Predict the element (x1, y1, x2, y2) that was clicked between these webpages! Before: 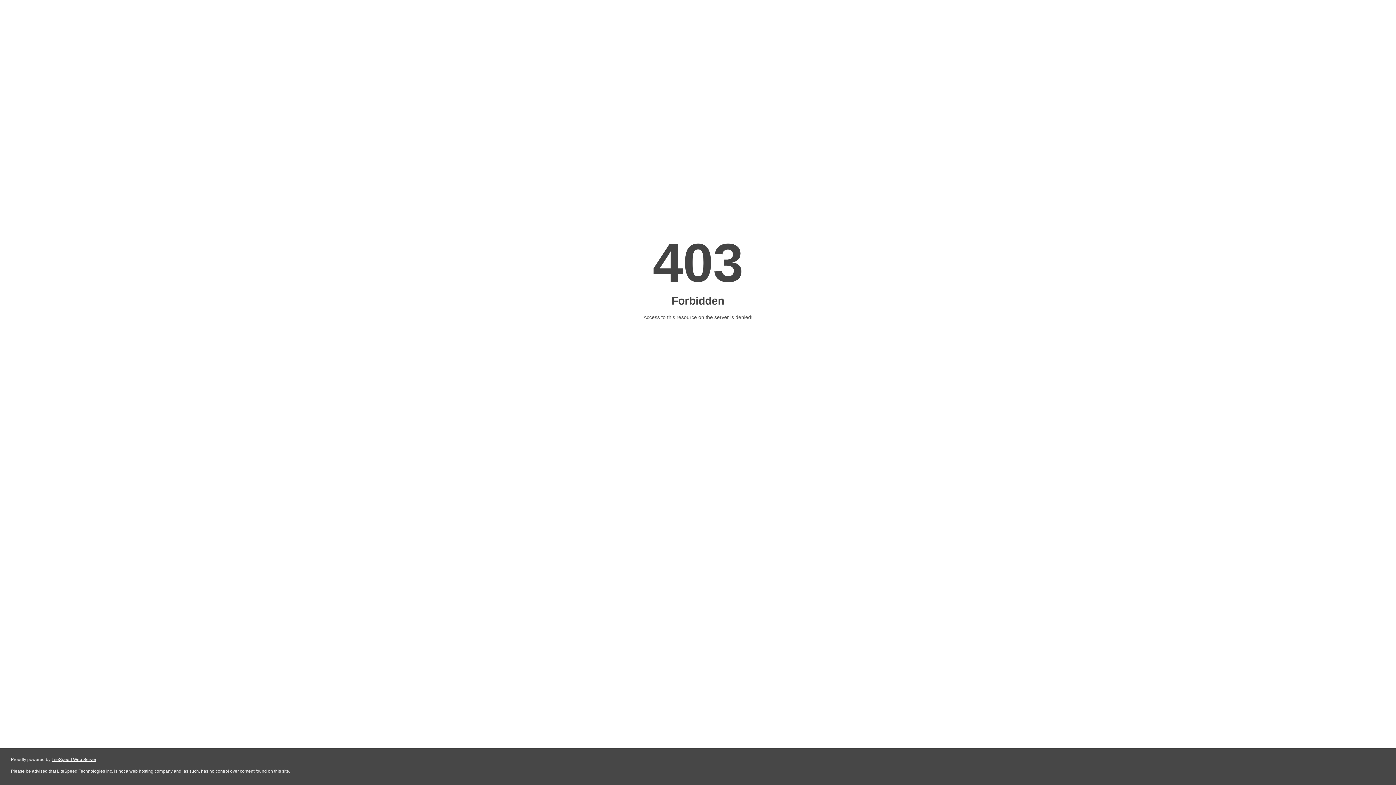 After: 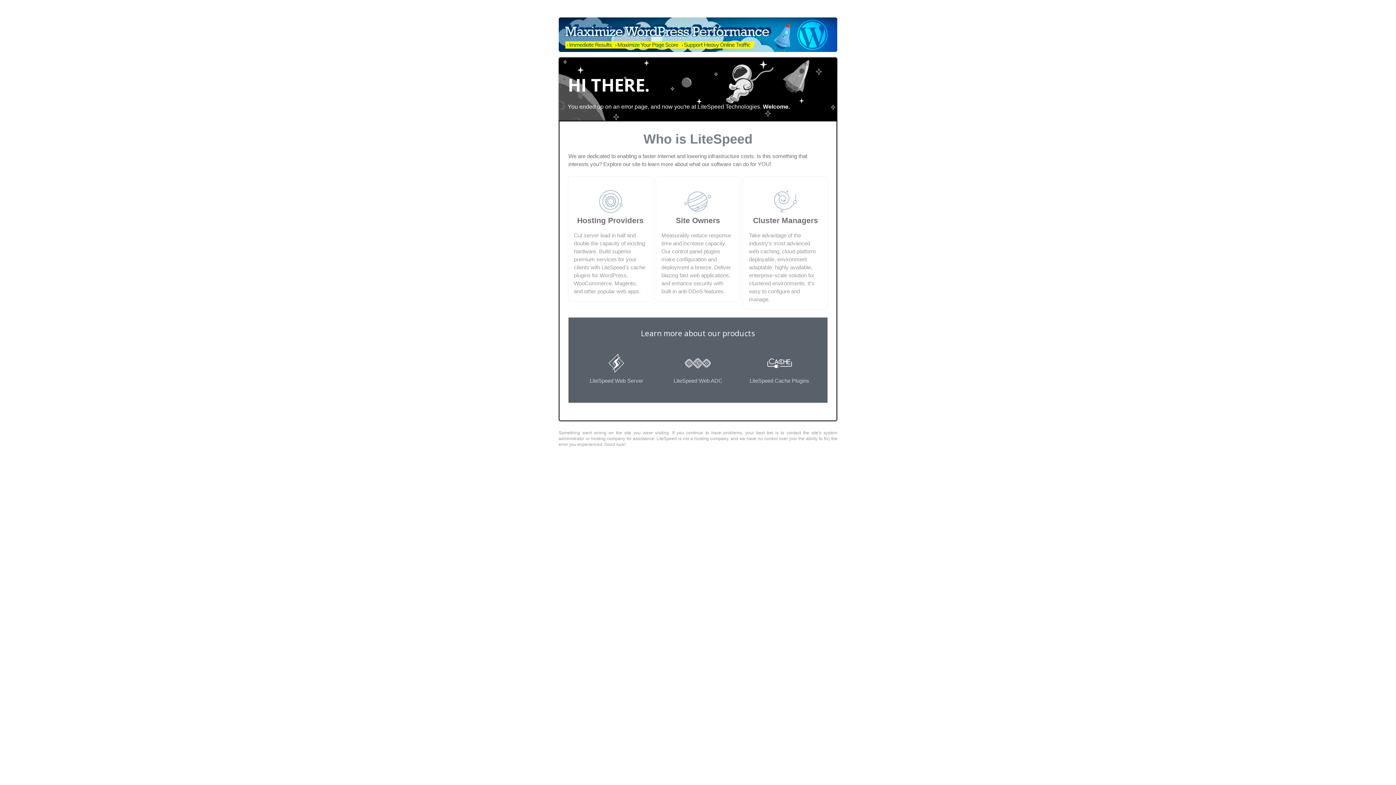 Action: label: LiteSpeed Web Server bbox: (51, 757, 96, 762)